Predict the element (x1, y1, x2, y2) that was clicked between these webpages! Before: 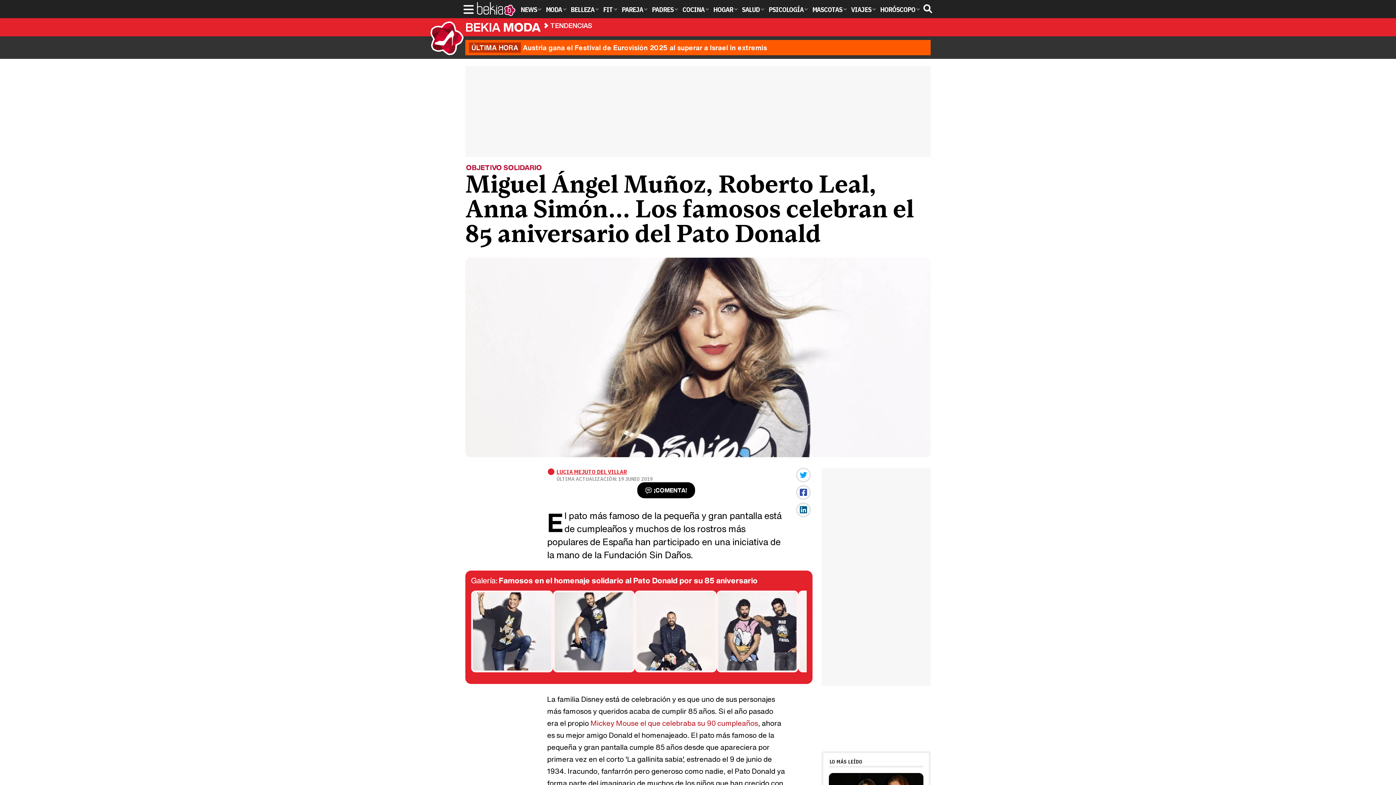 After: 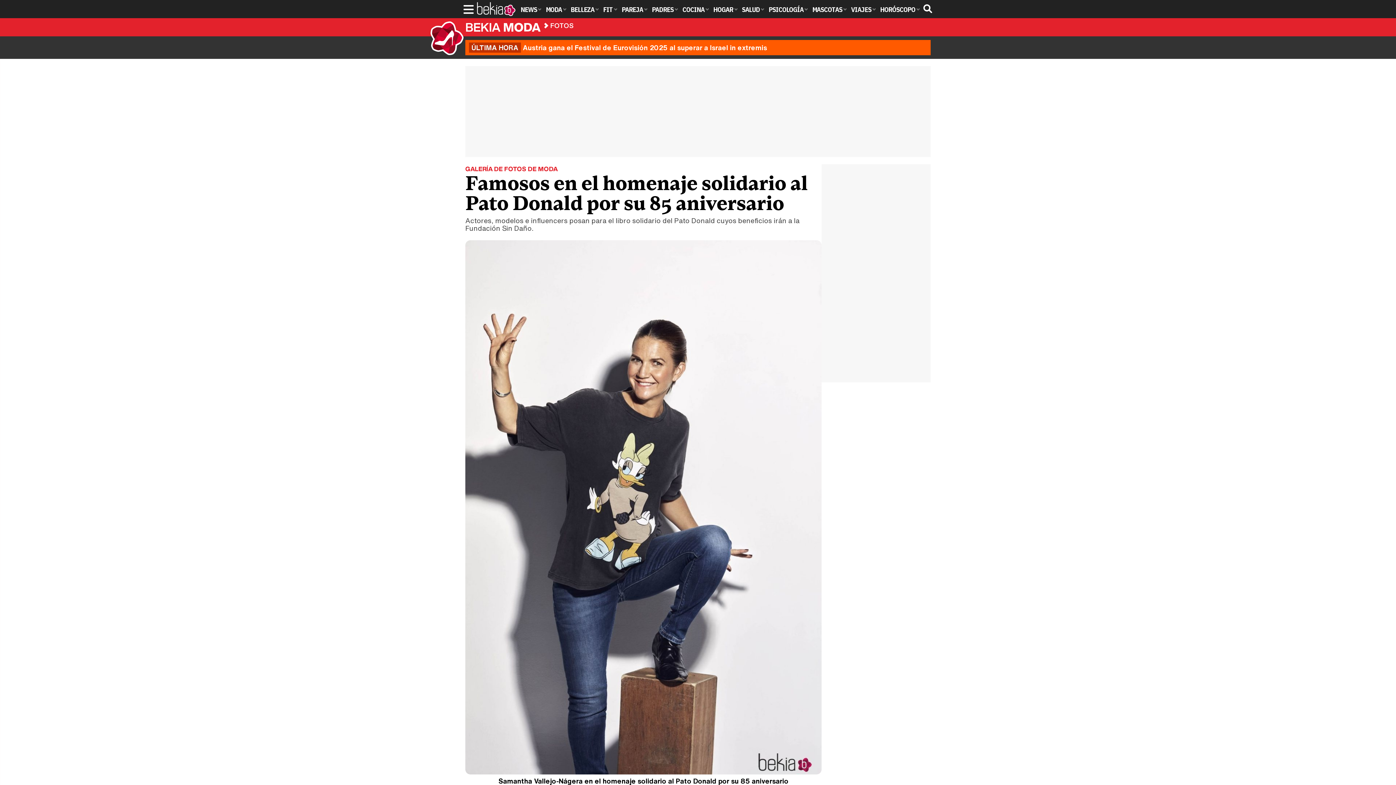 Action: bbox: (716, 667, 798, 673)